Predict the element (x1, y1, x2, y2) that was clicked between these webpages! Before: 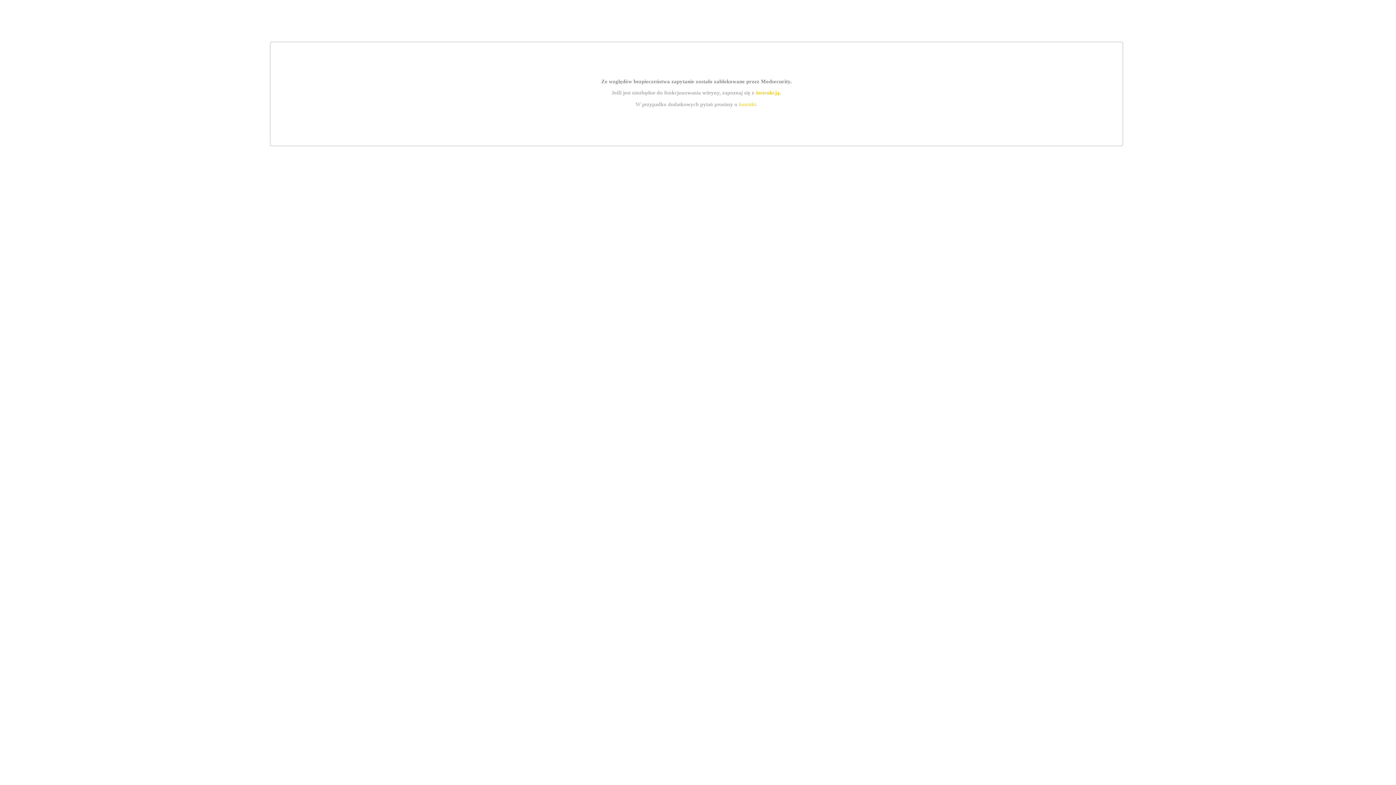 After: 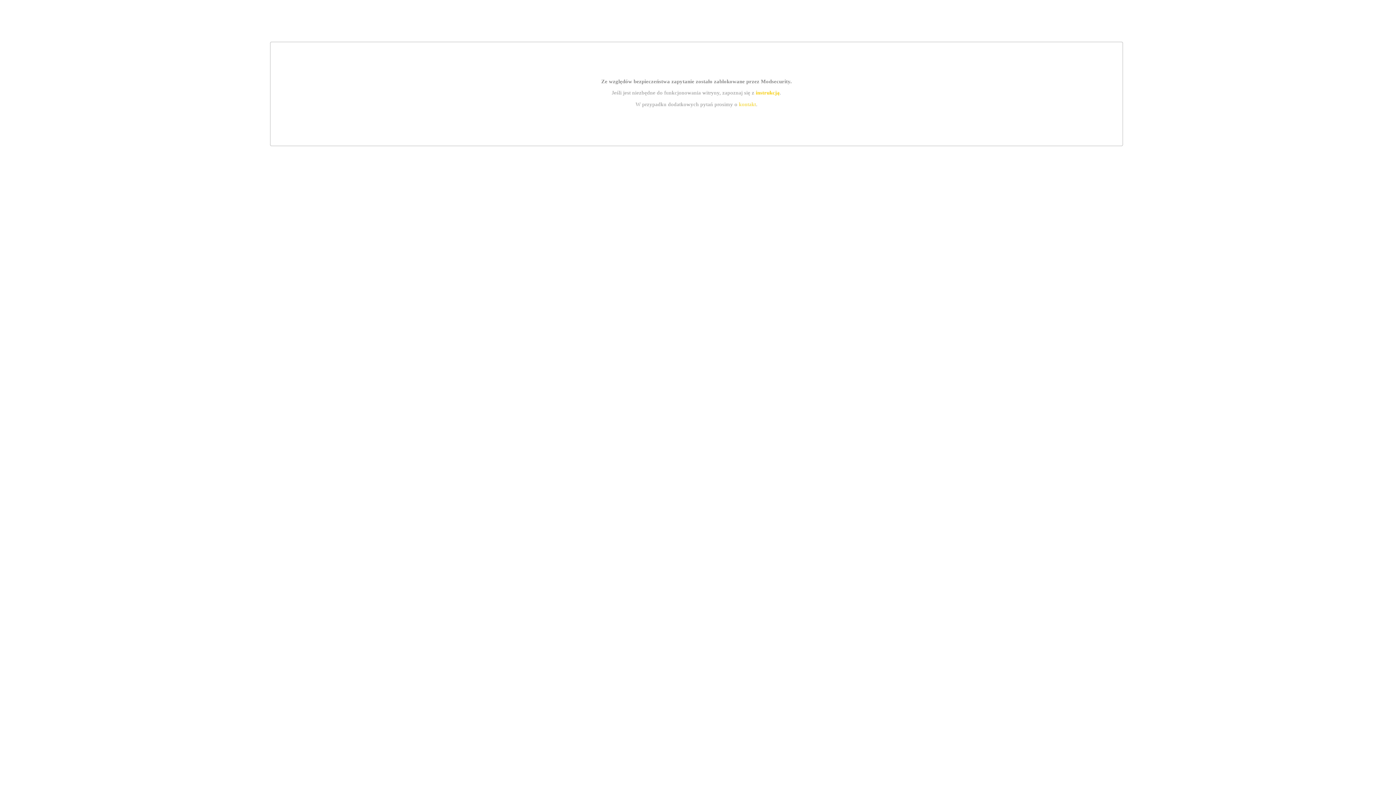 Action: label: instrukcją bbox: (755, 89, 779, 95)